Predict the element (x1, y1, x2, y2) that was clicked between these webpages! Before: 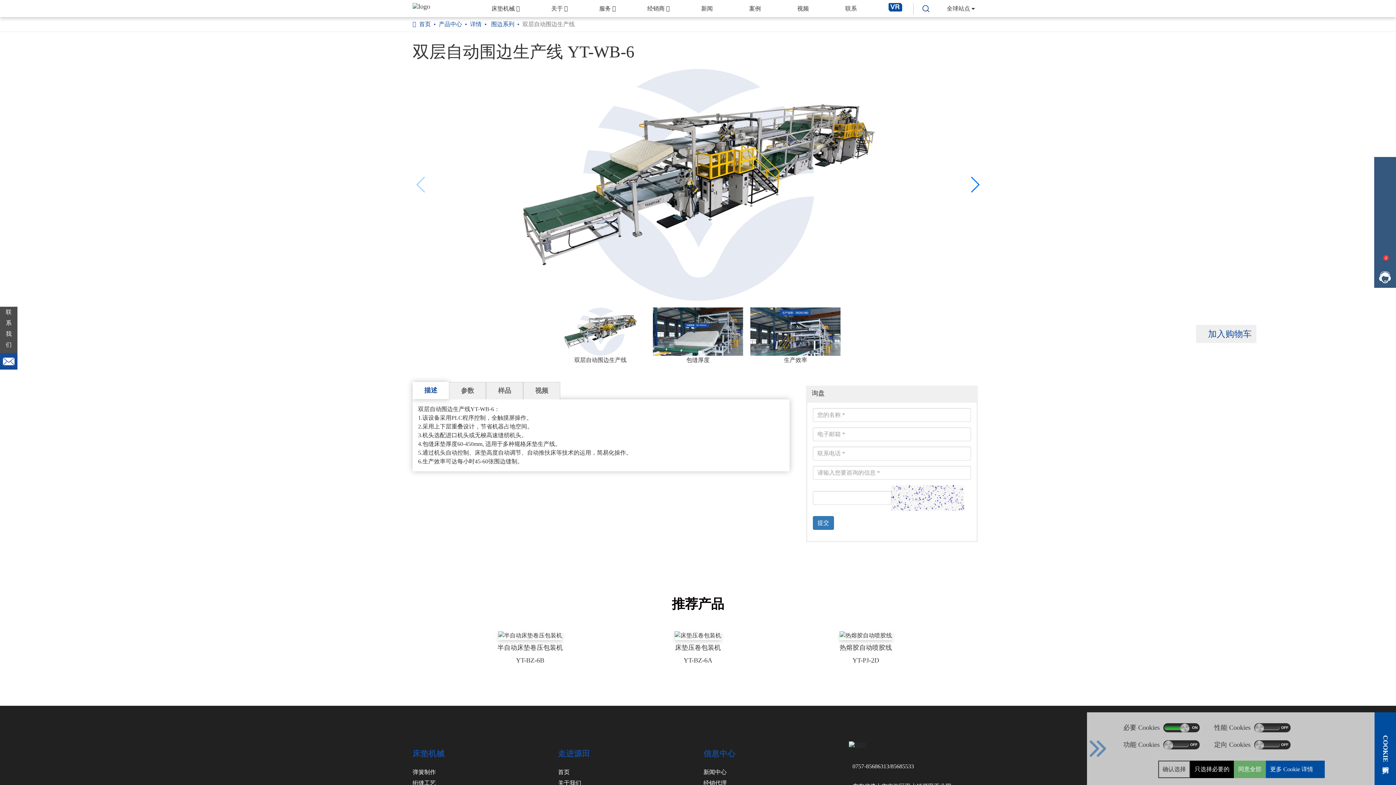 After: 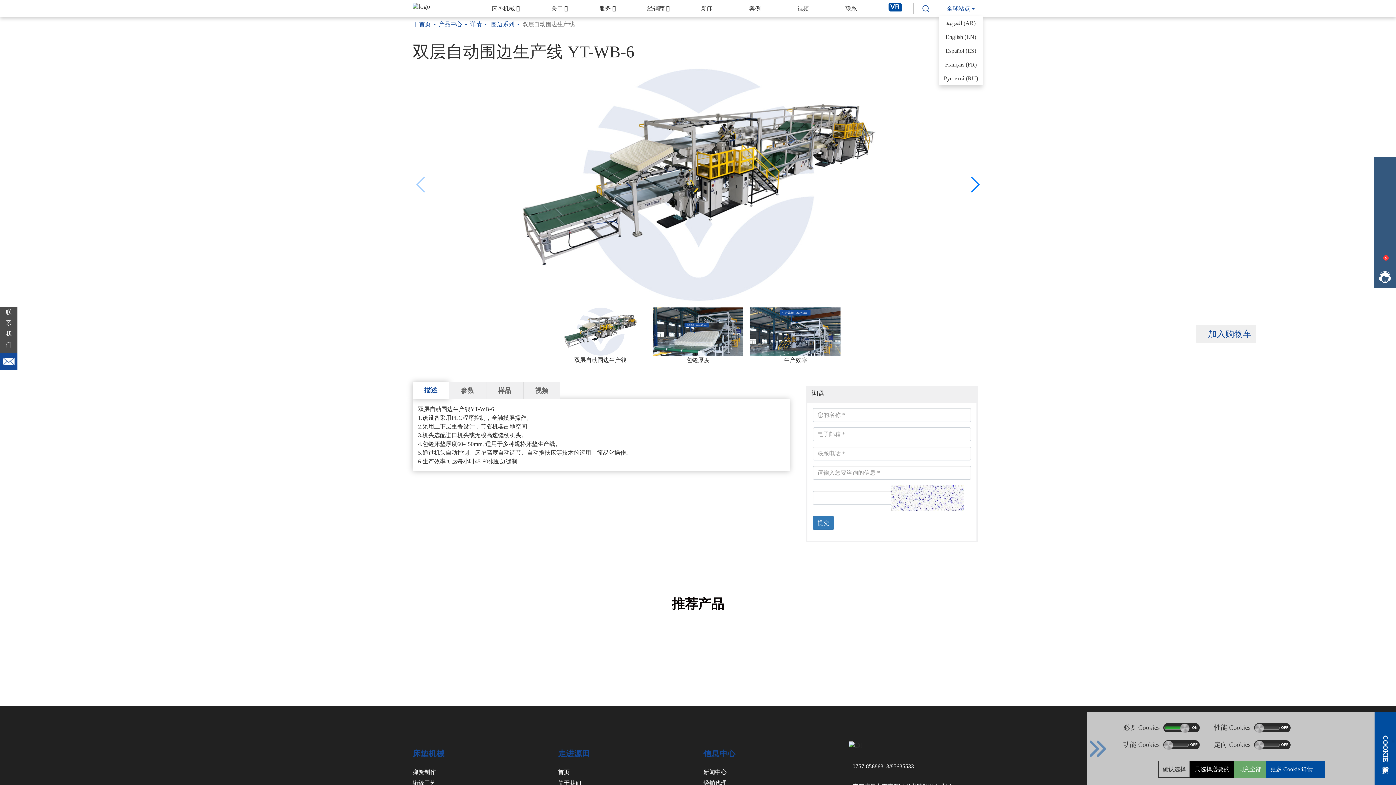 Action: label: 全球站点 bbox: (942, 0, 980, 16)